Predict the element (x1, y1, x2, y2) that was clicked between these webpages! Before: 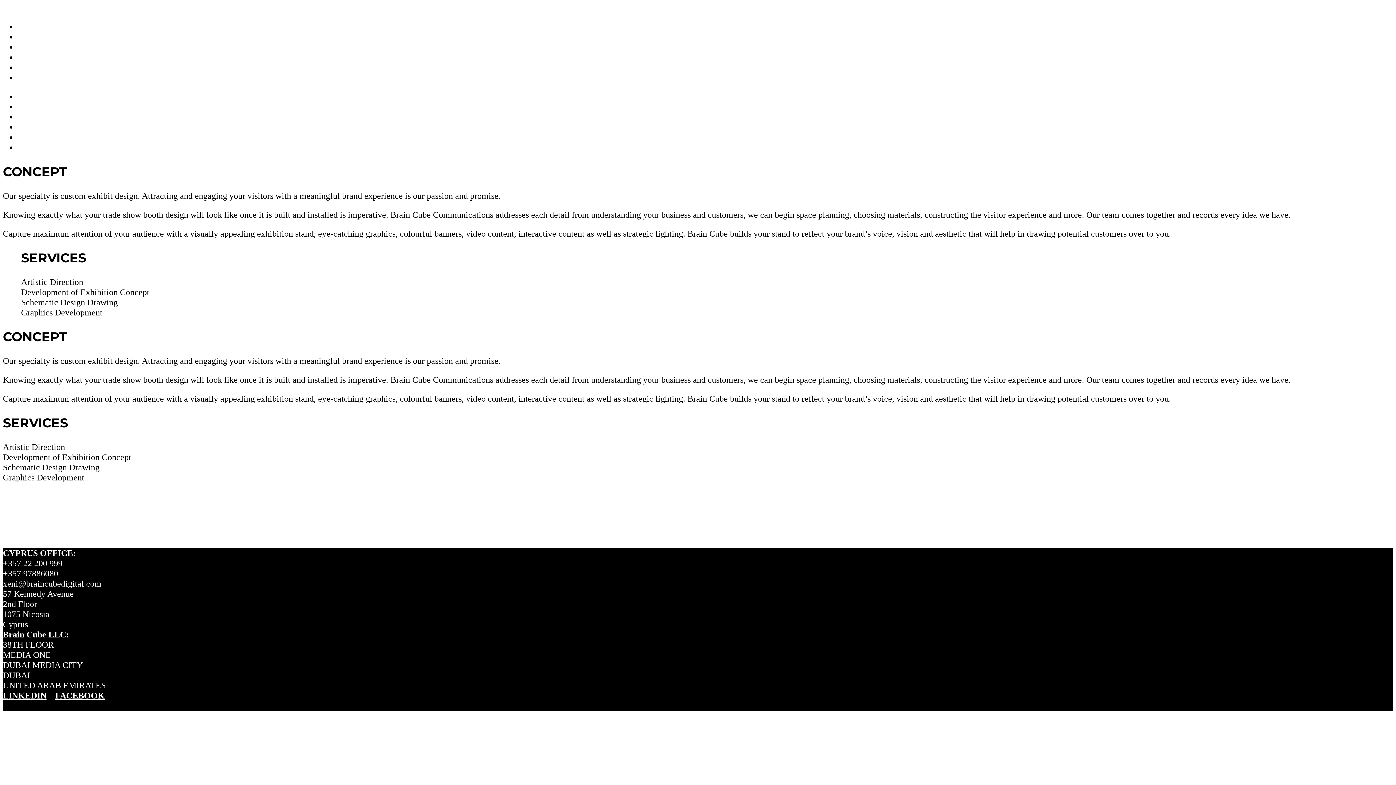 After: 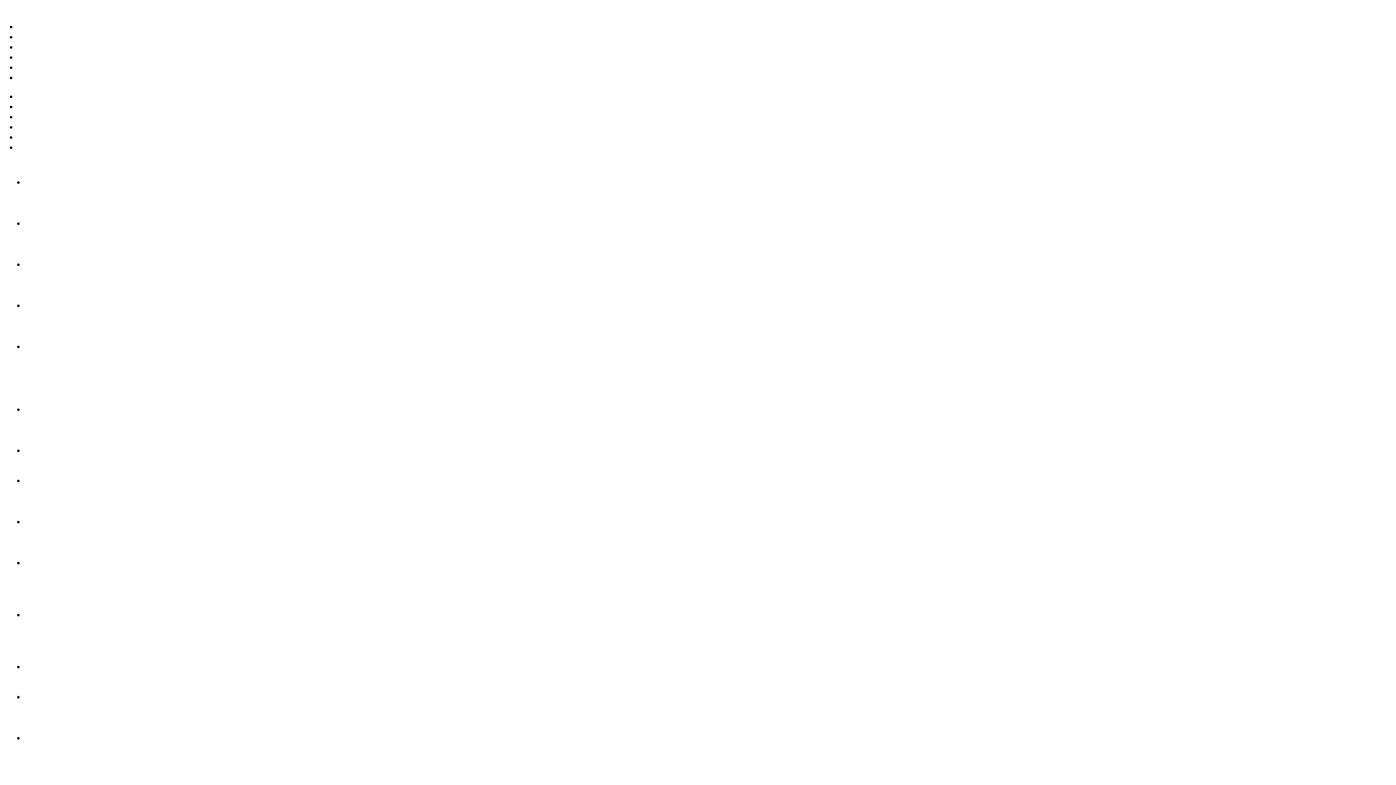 Action: label: Projects bbox: (17, 112, 45, 121)